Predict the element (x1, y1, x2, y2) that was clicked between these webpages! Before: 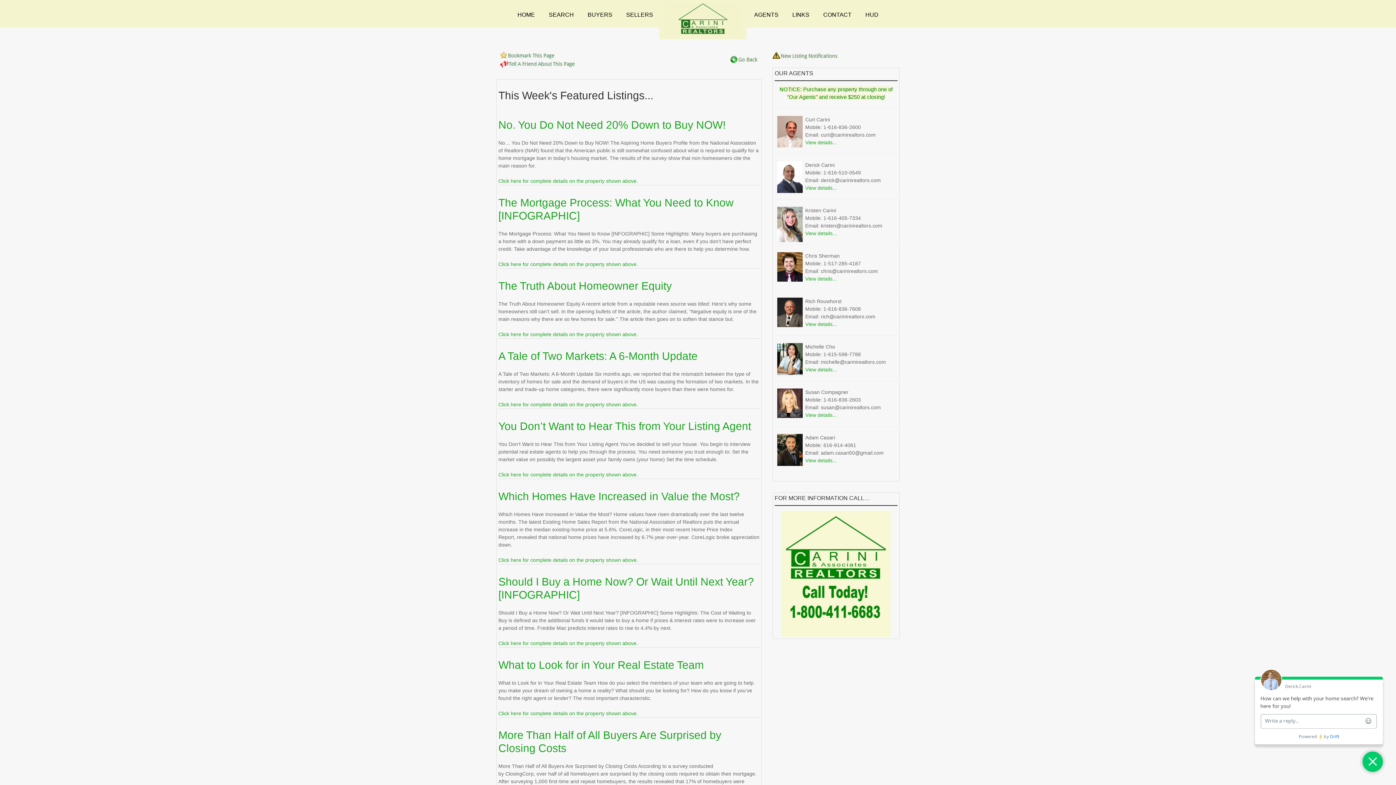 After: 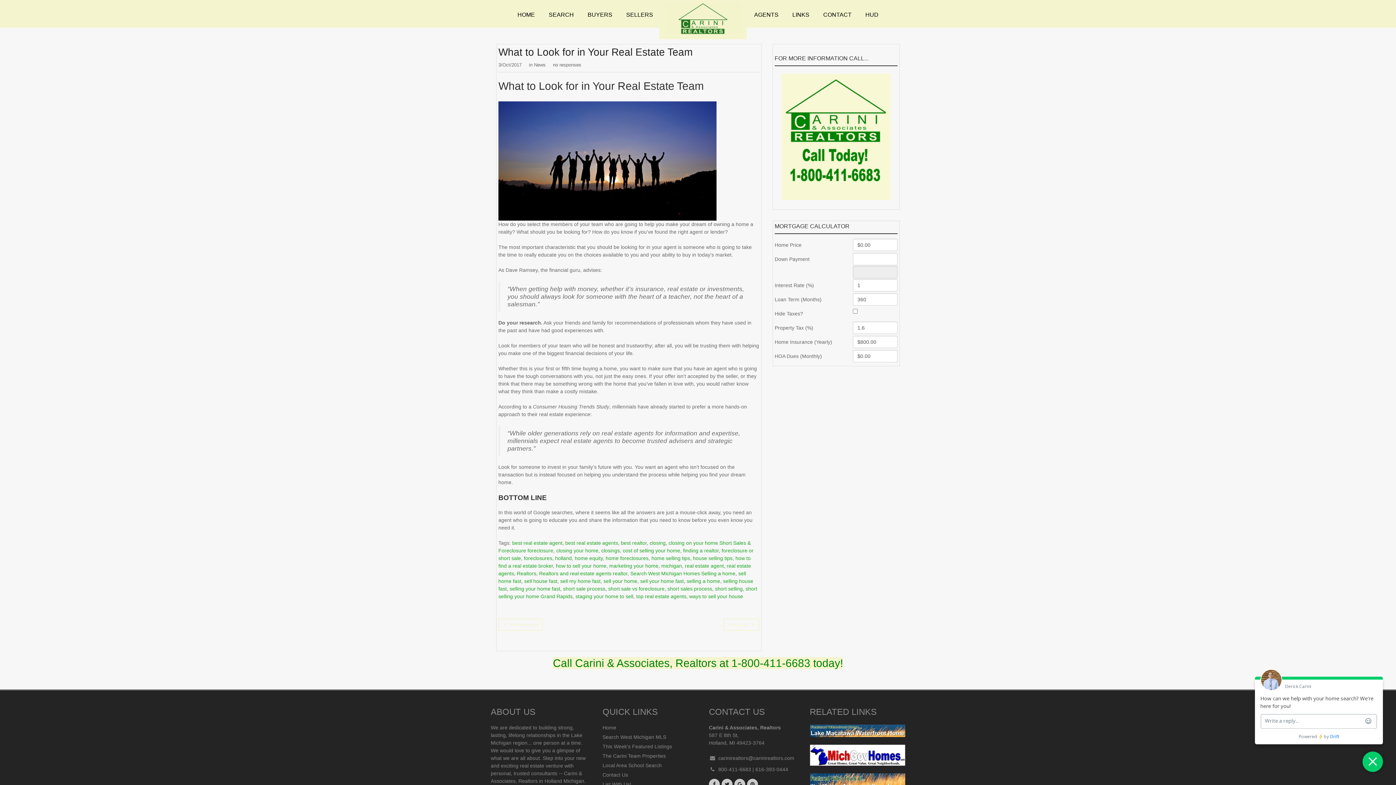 Action: label: What to Look for in Your Real Estate Team bbox: (498, 659, 704, 671)